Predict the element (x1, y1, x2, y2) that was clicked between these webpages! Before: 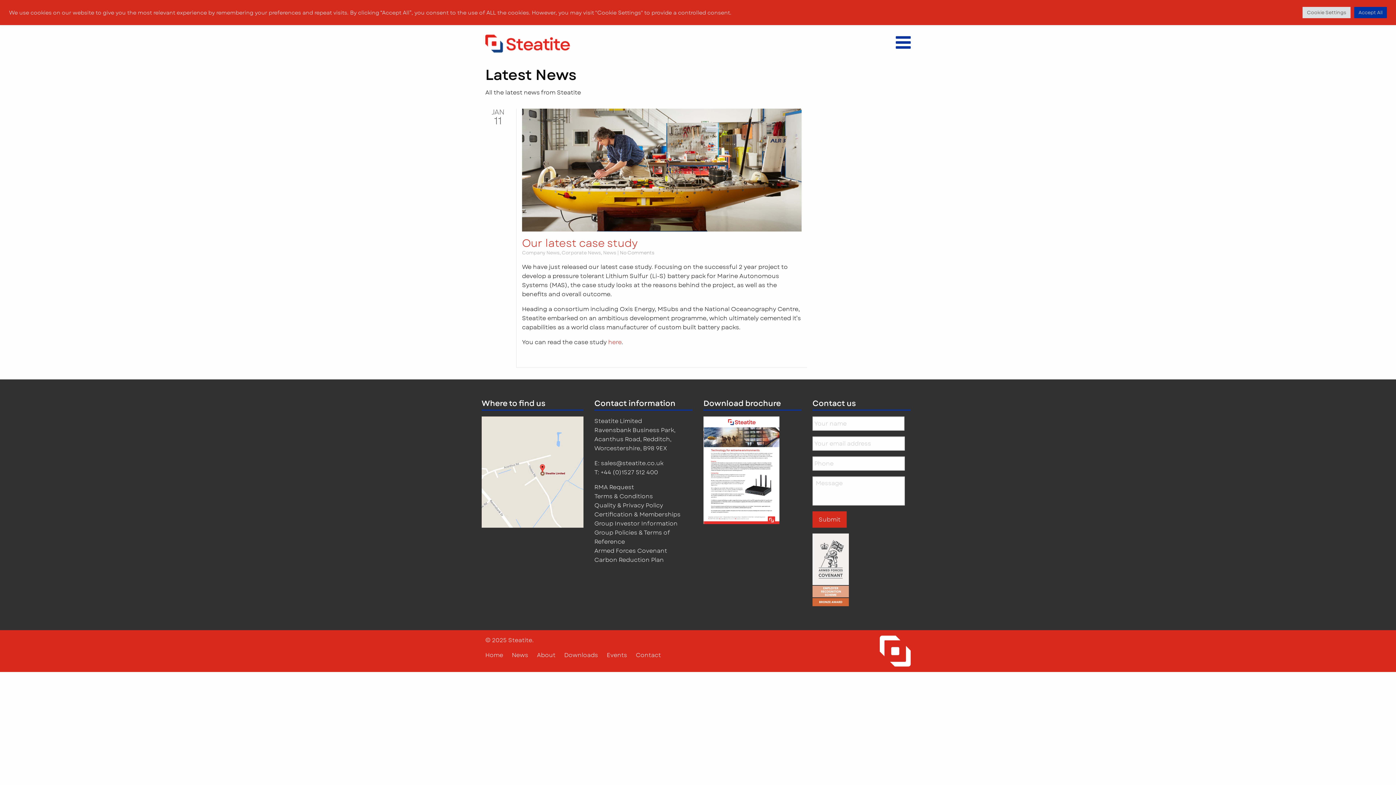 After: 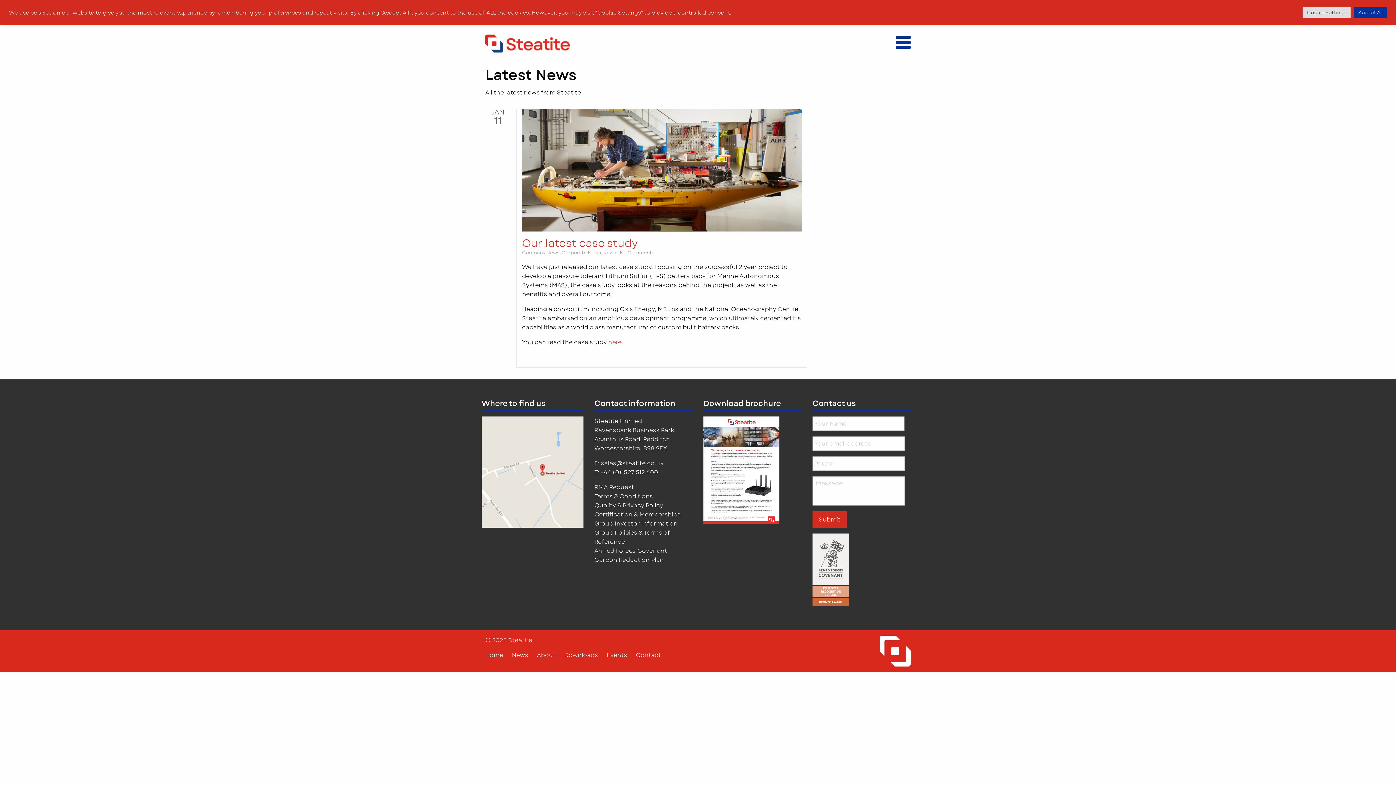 Action: label: Armed Forces Covenant bbox: (594, 546, 667, 555)